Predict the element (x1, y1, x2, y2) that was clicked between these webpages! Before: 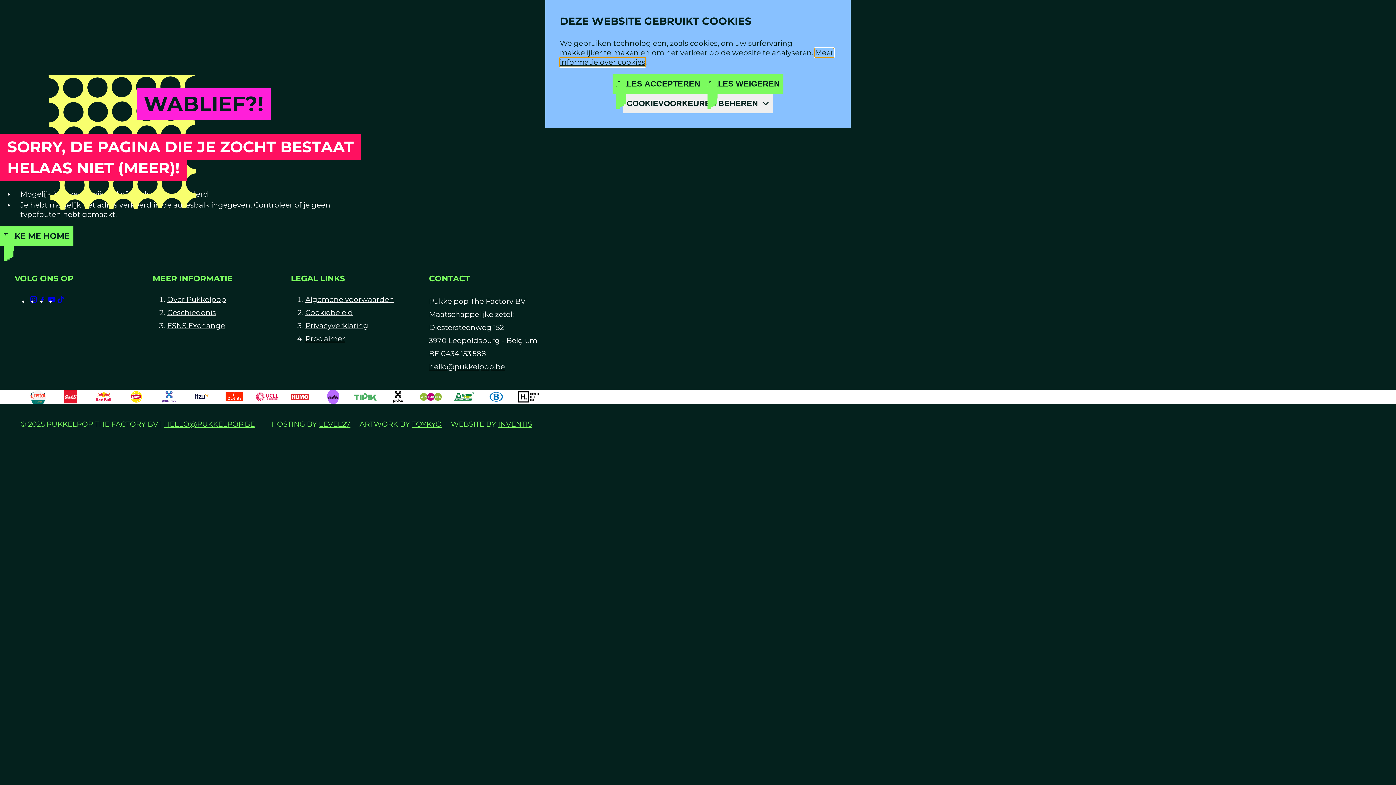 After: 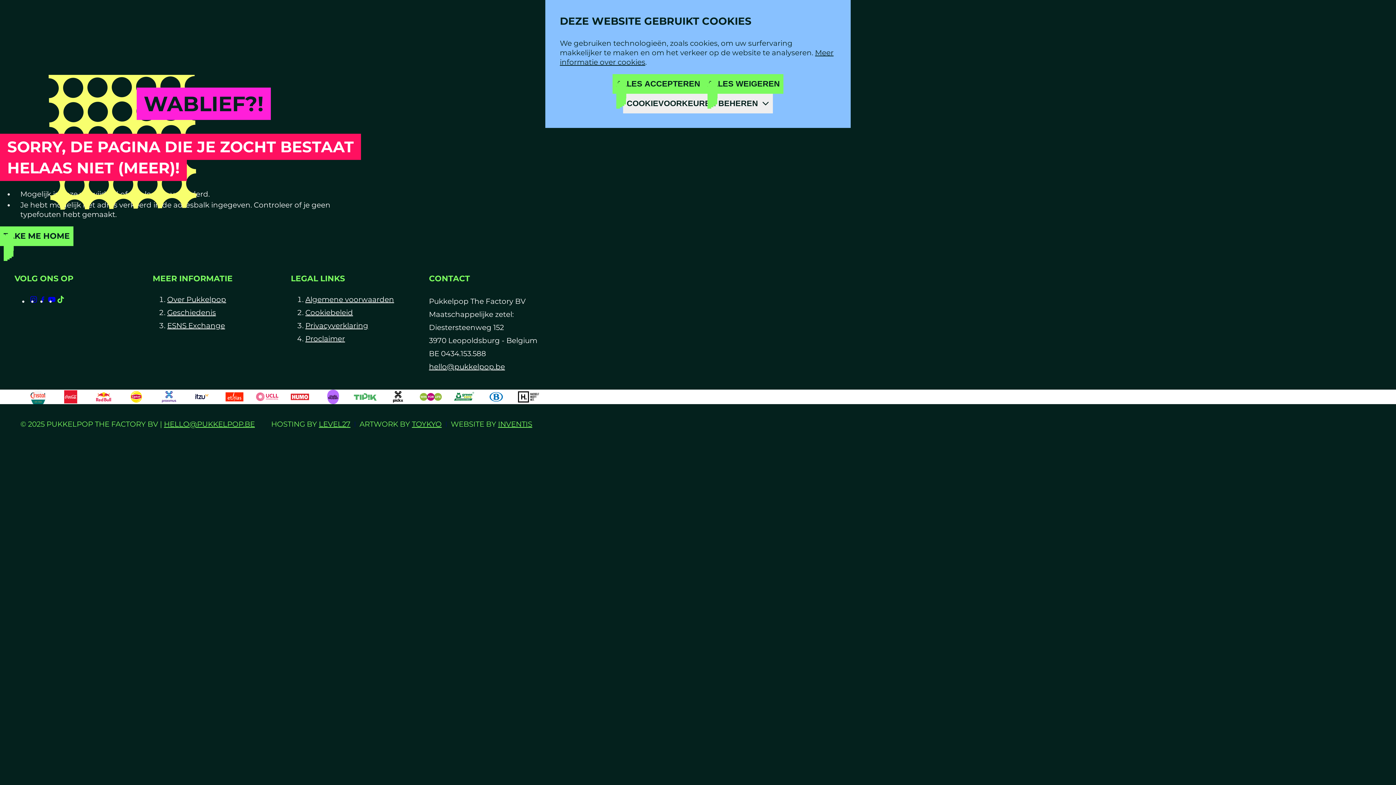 Action: bbox: (56, 296, 65, 305) label: tiktok